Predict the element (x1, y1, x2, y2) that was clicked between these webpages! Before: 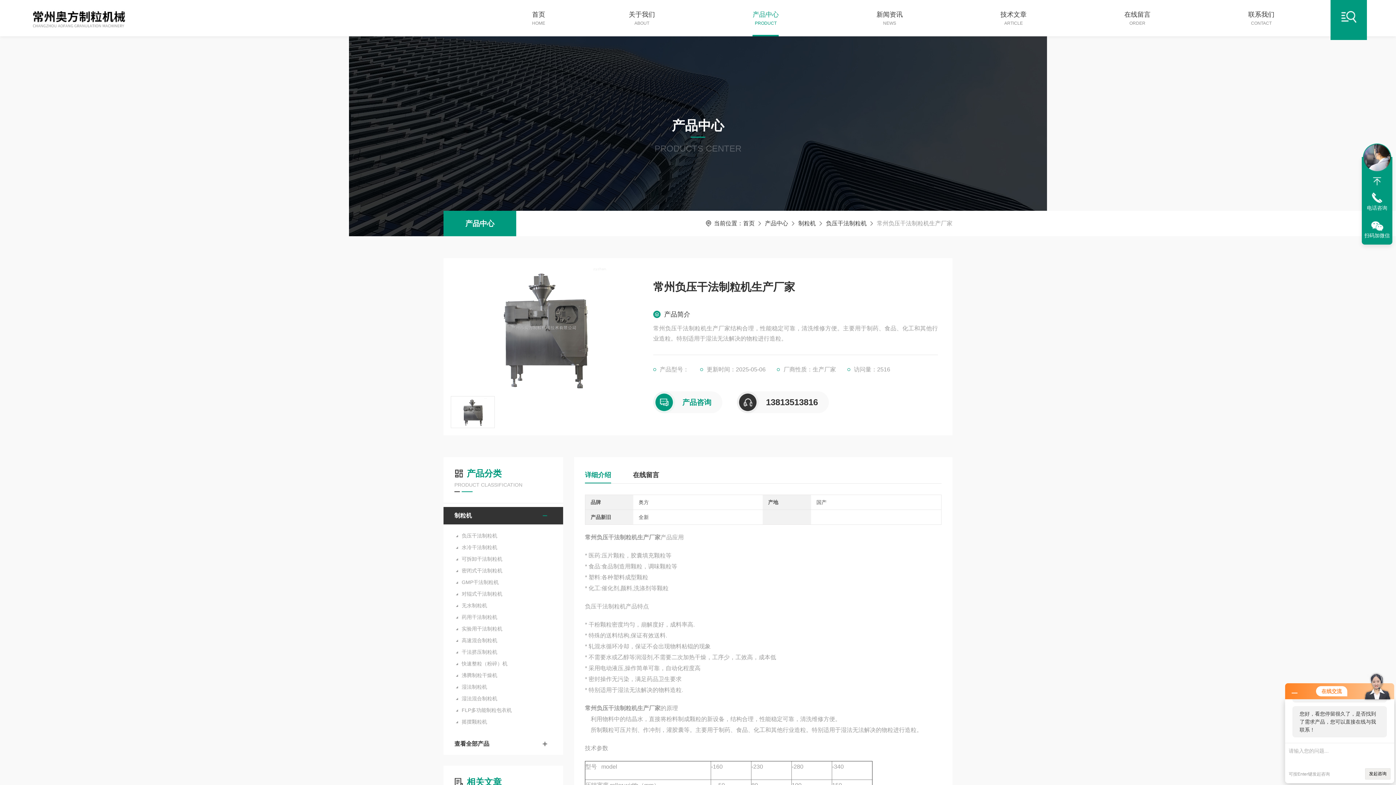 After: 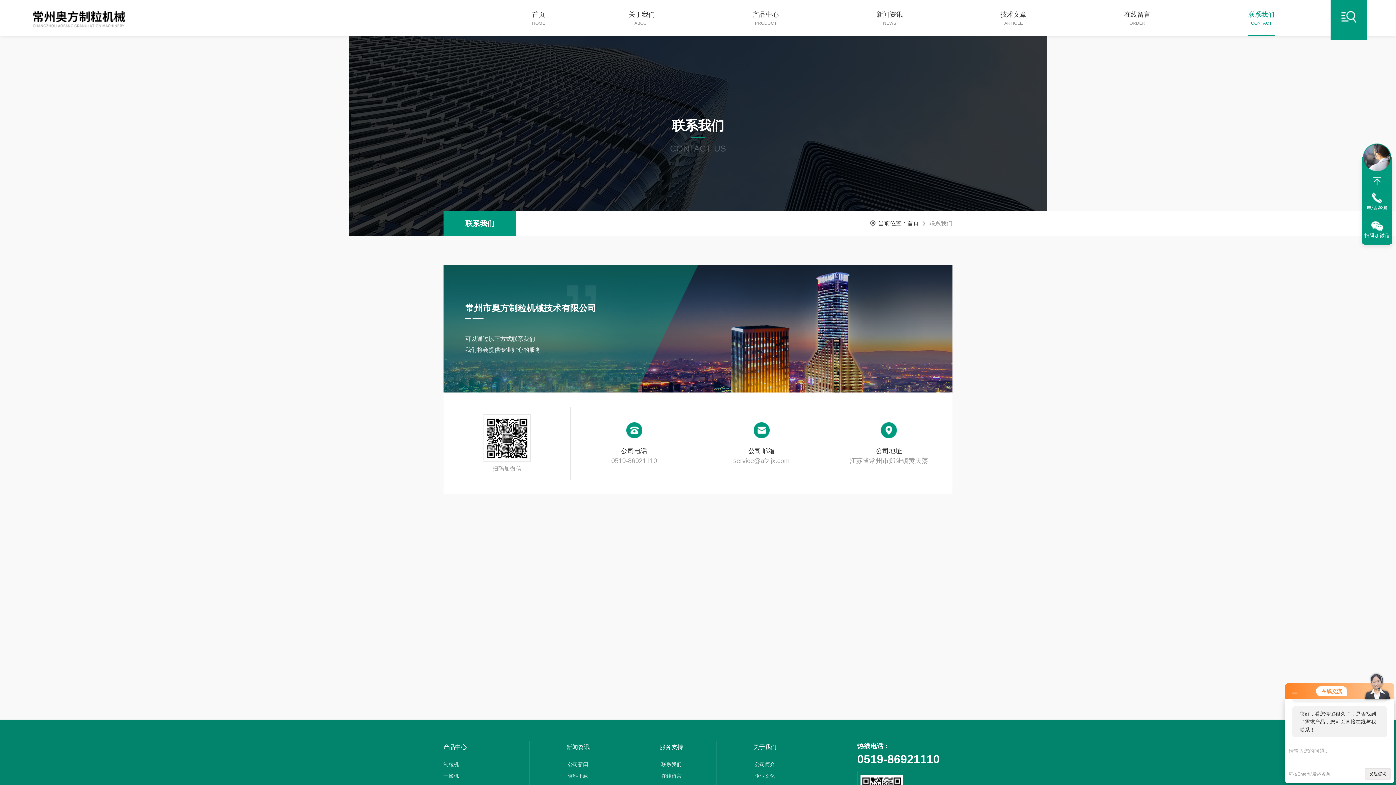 Action: bbox: (1248, 9, 1274, 36) label: 联系我们

CONTACT